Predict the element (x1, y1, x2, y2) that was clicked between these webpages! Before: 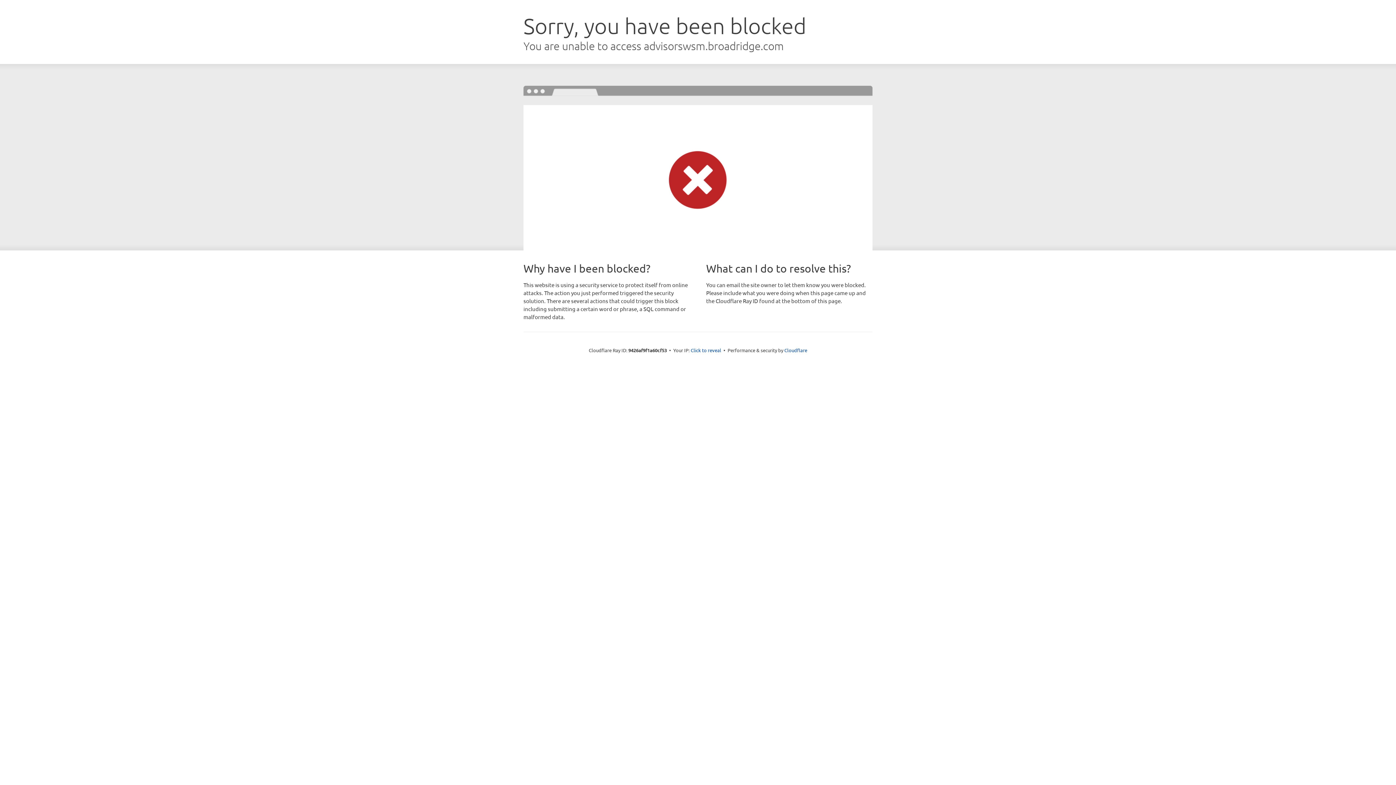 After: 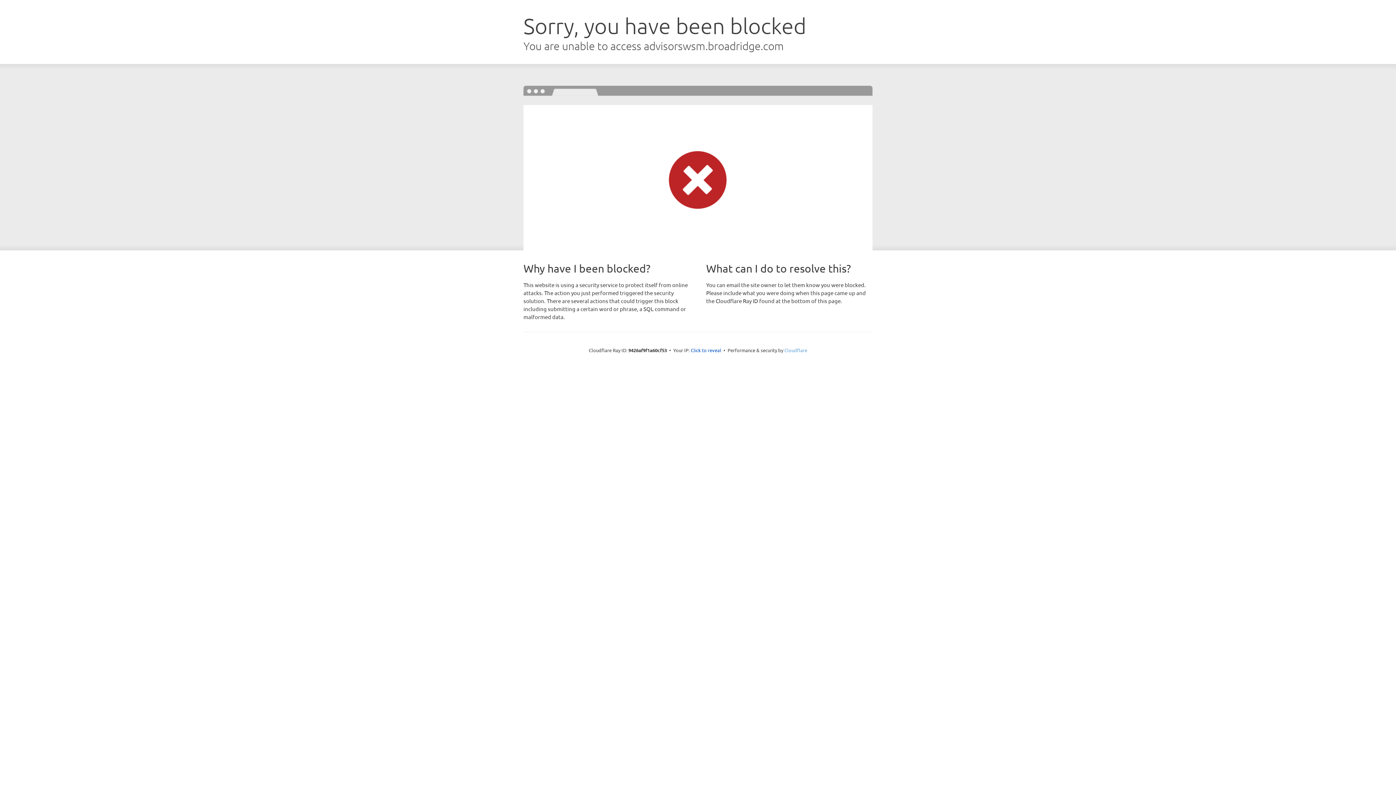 Action: bbox: (784, 347, 807, 353) label: Cloudflare